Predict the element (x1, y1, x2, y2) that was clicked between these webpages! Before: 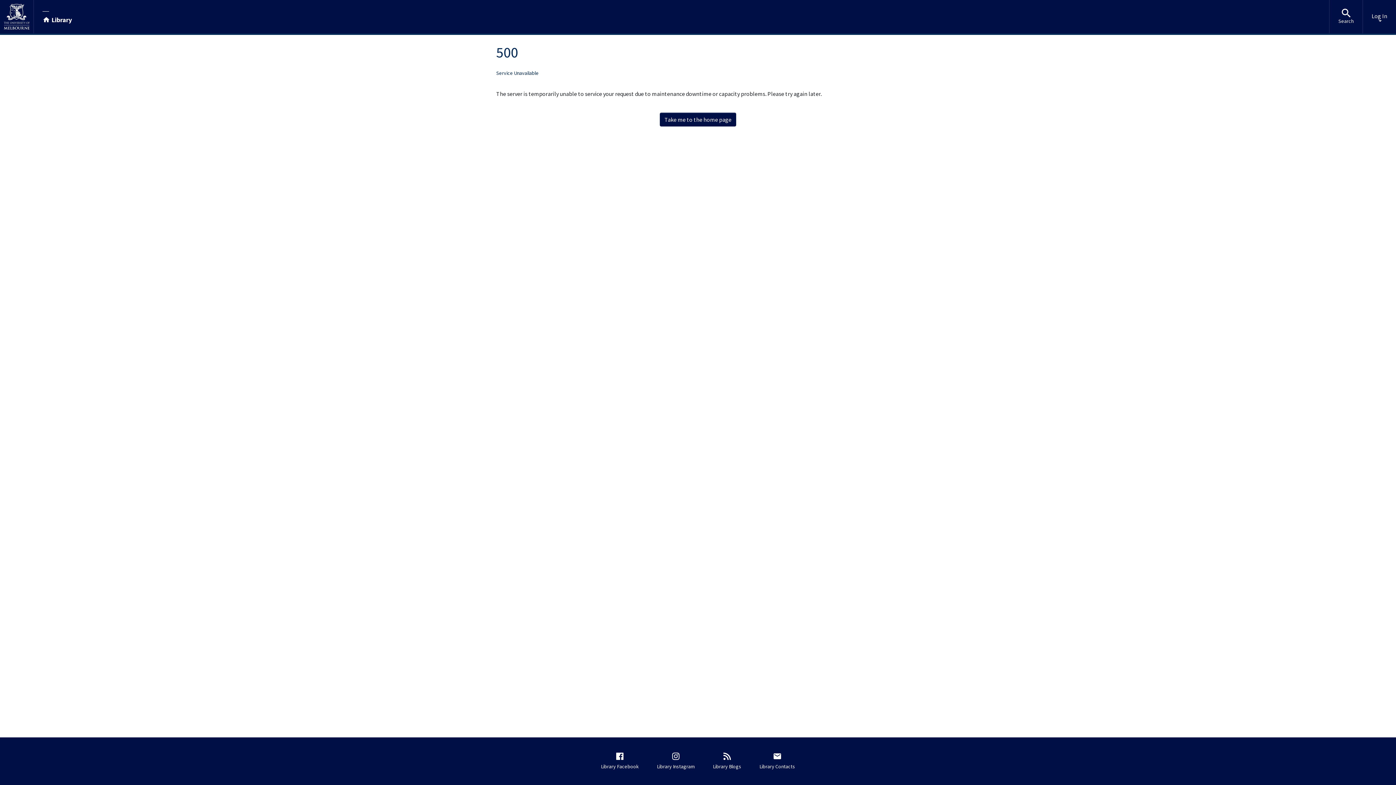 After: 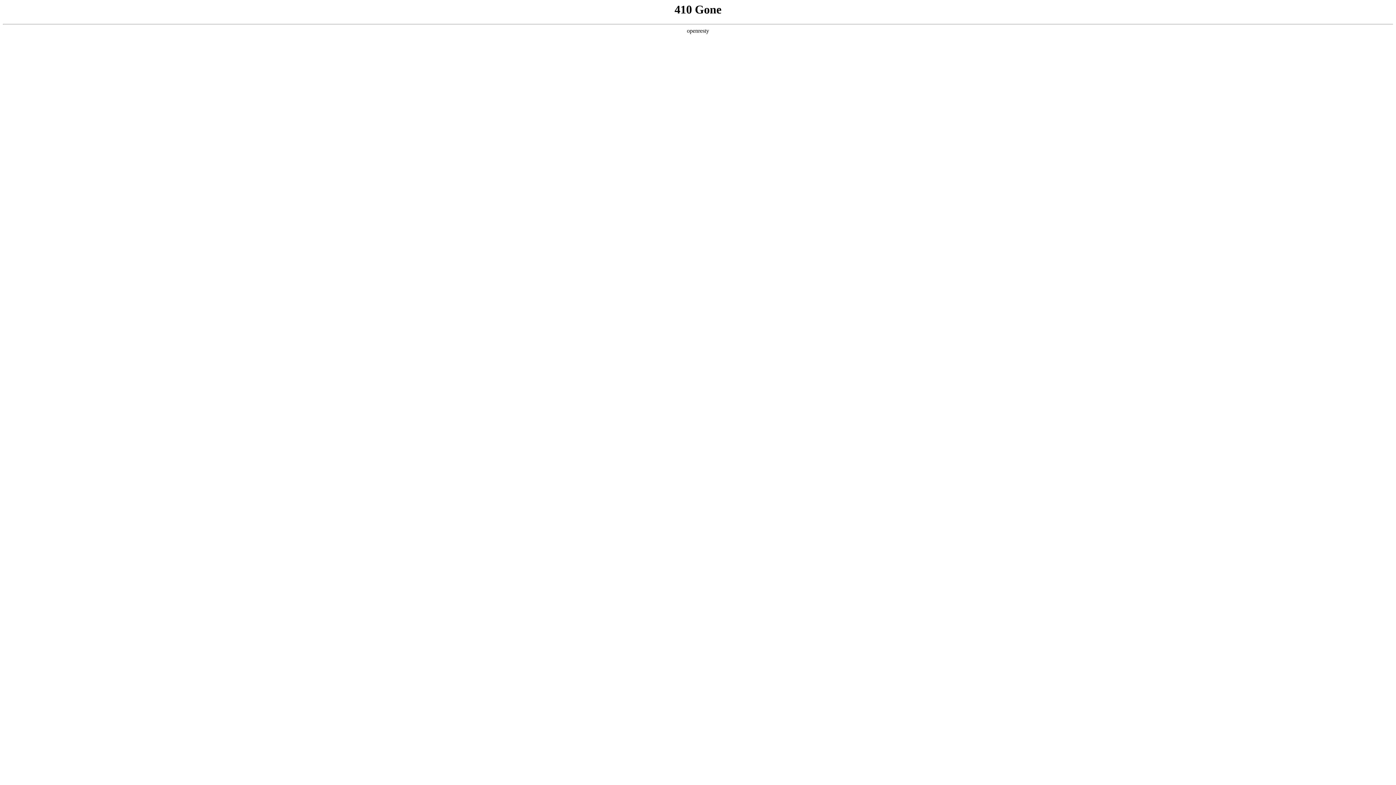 Action: bbox: (758, 748, 803, 774) label: Library Contacts